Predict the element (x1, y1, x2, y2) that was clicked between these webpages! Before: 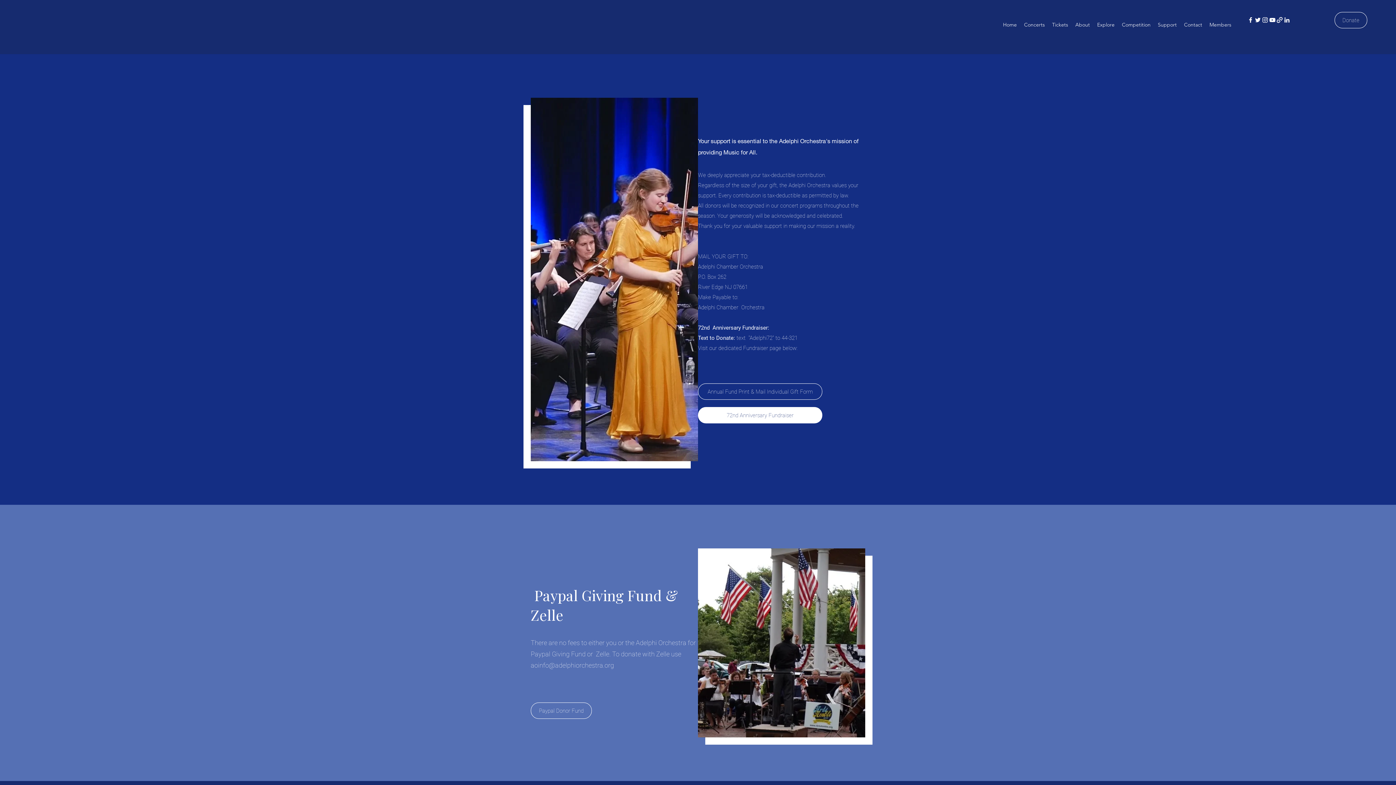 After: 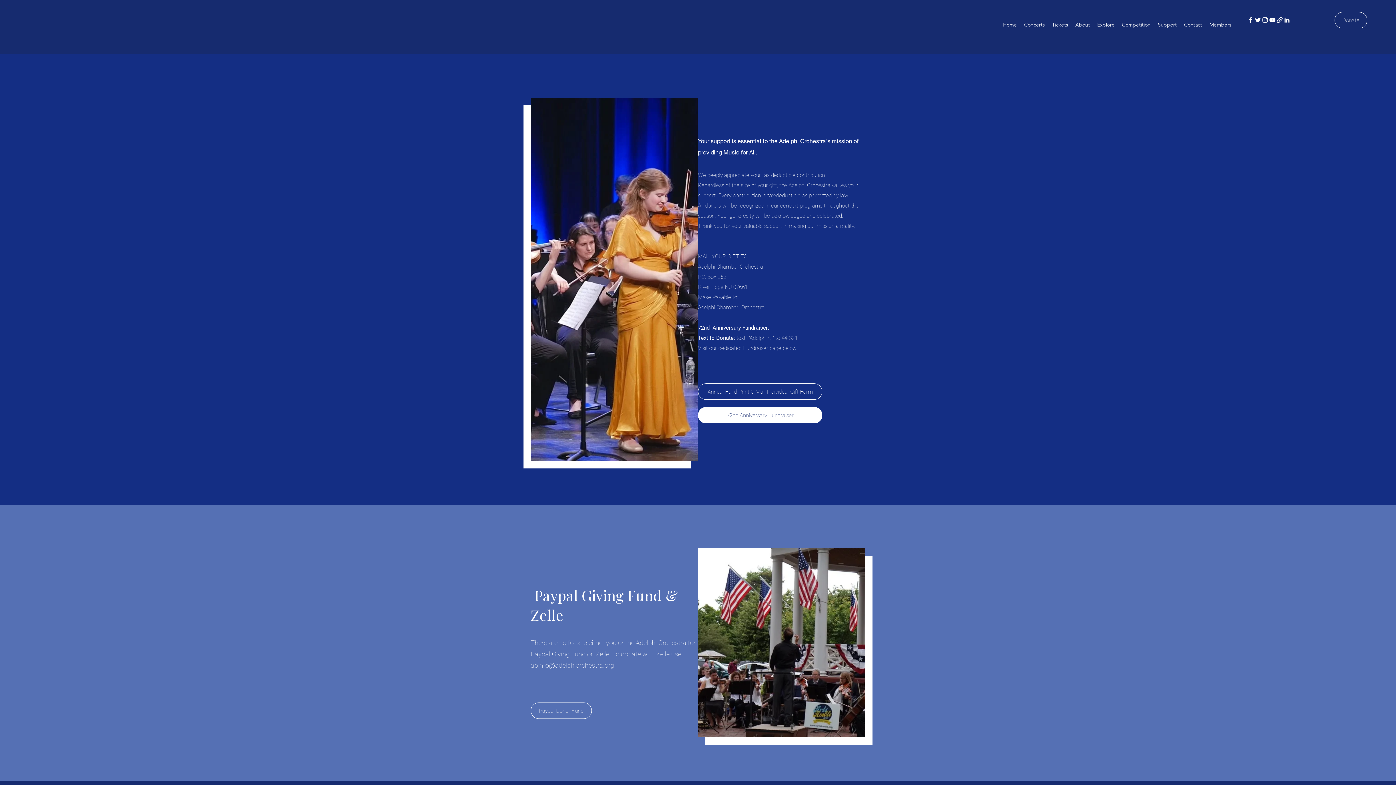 Action: label: Facebook bbox: (1247, 16, 1254, 23)